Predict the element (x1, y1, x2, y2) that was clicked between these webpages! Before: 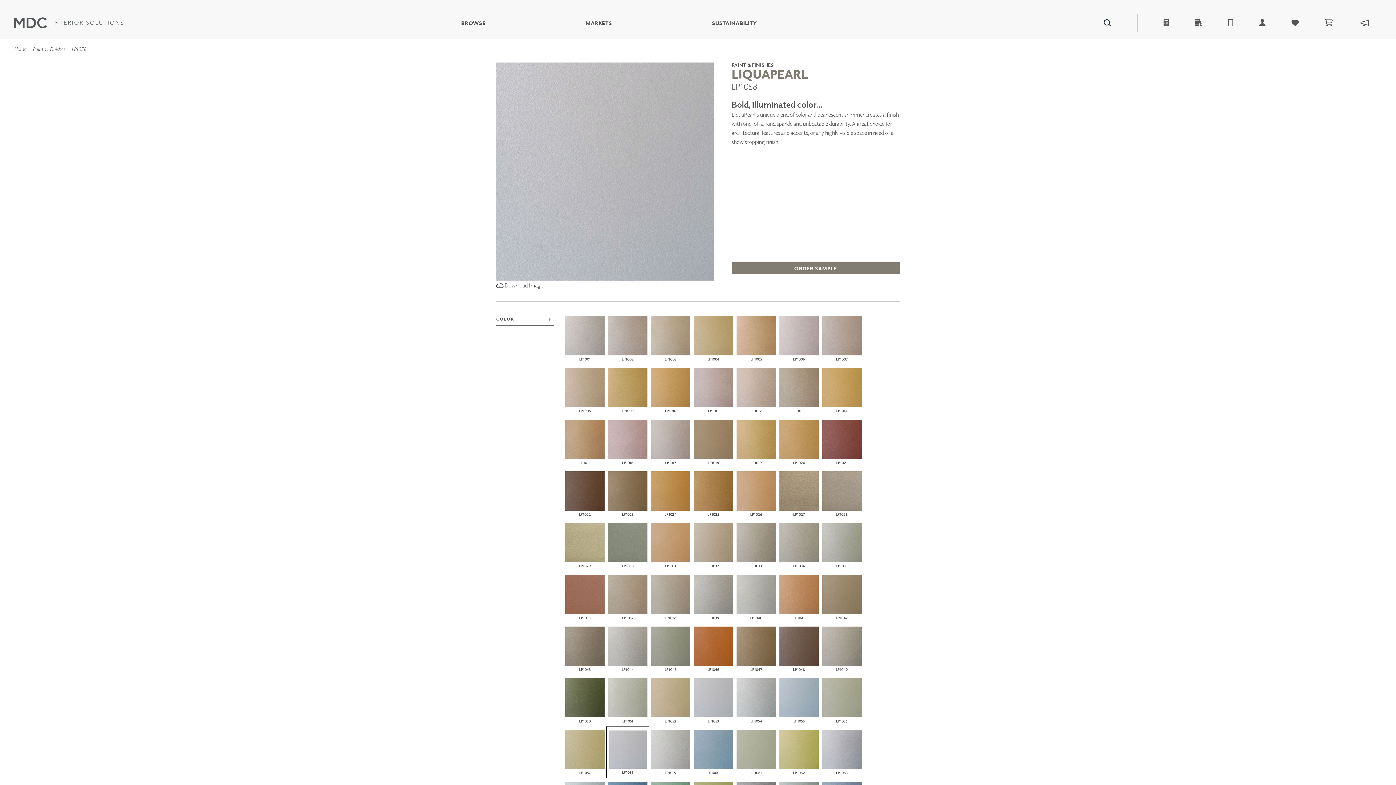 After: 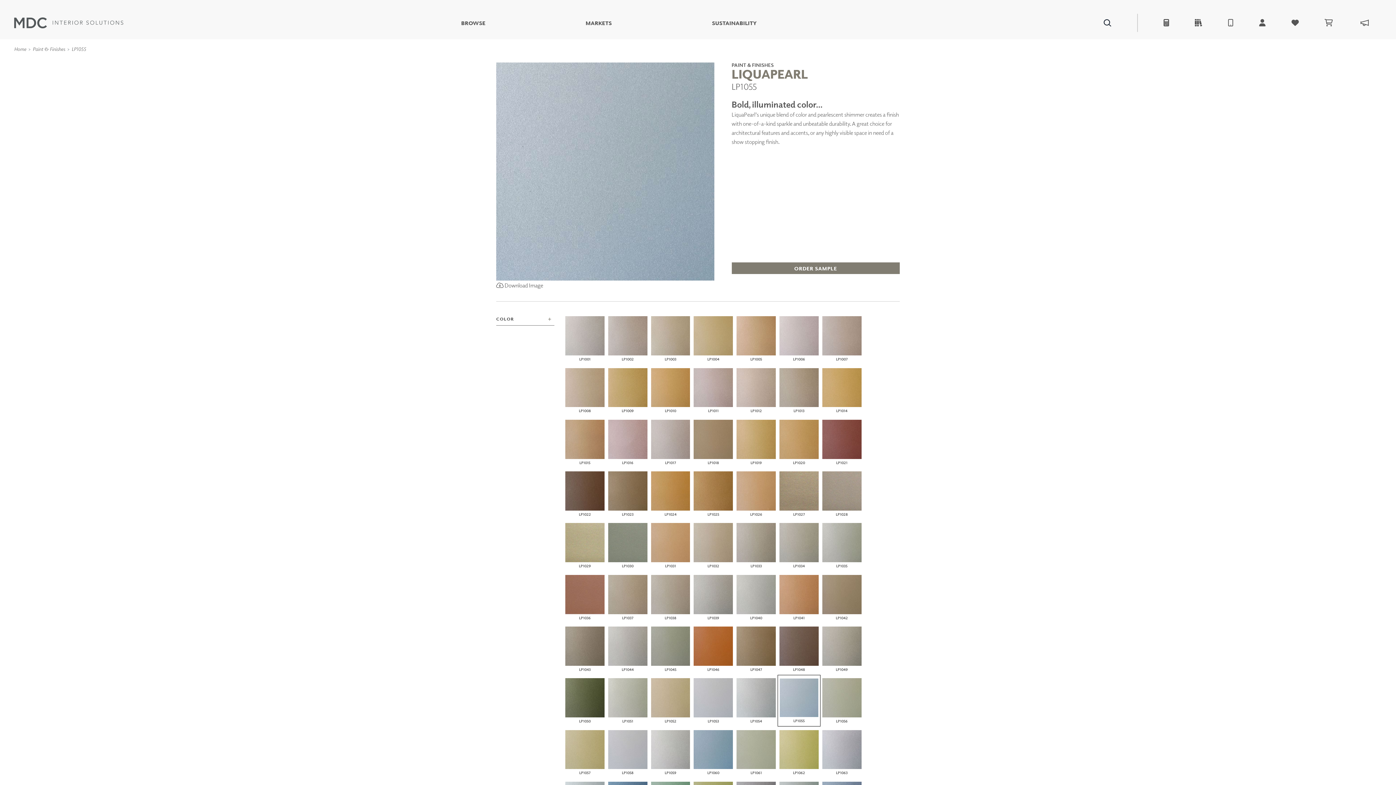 Action: bbox: (779, 678, 818, 717)